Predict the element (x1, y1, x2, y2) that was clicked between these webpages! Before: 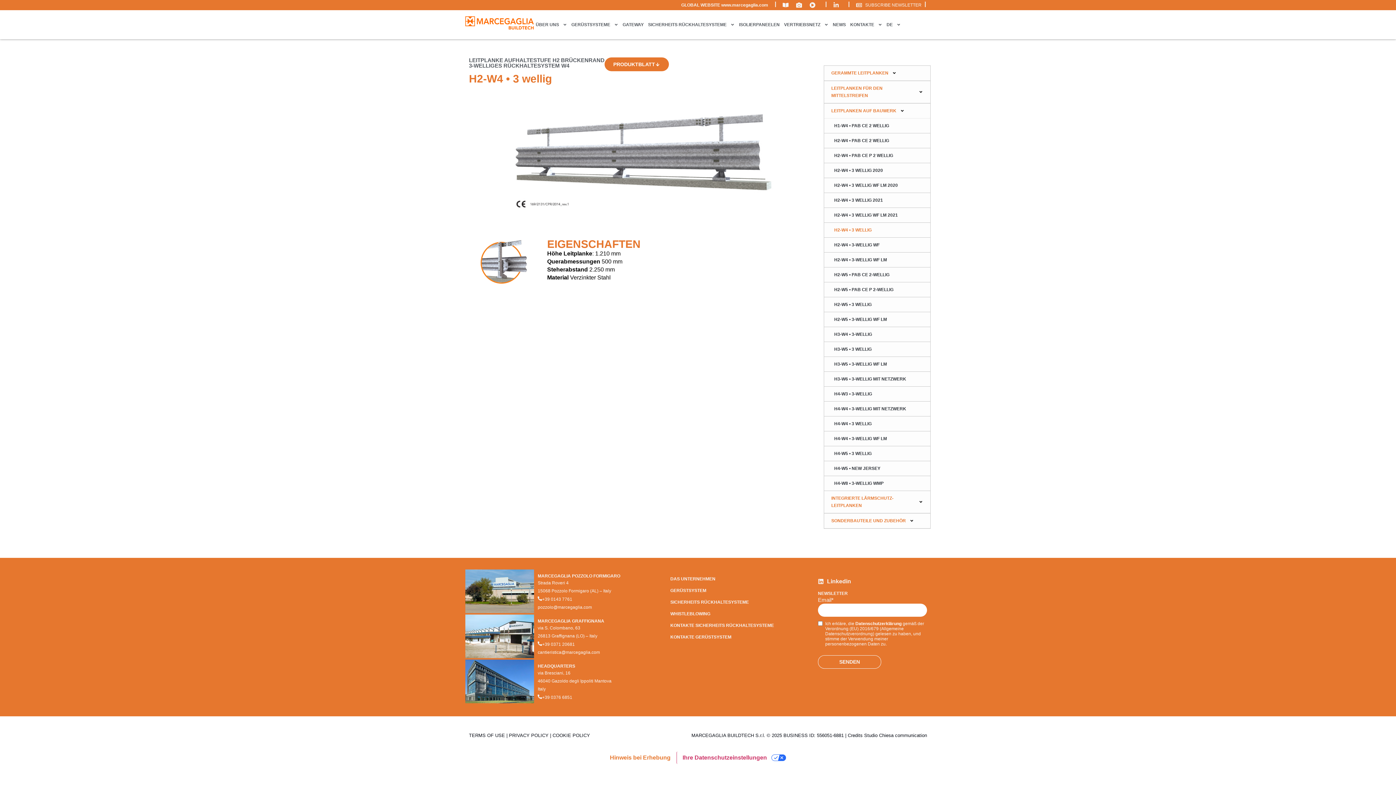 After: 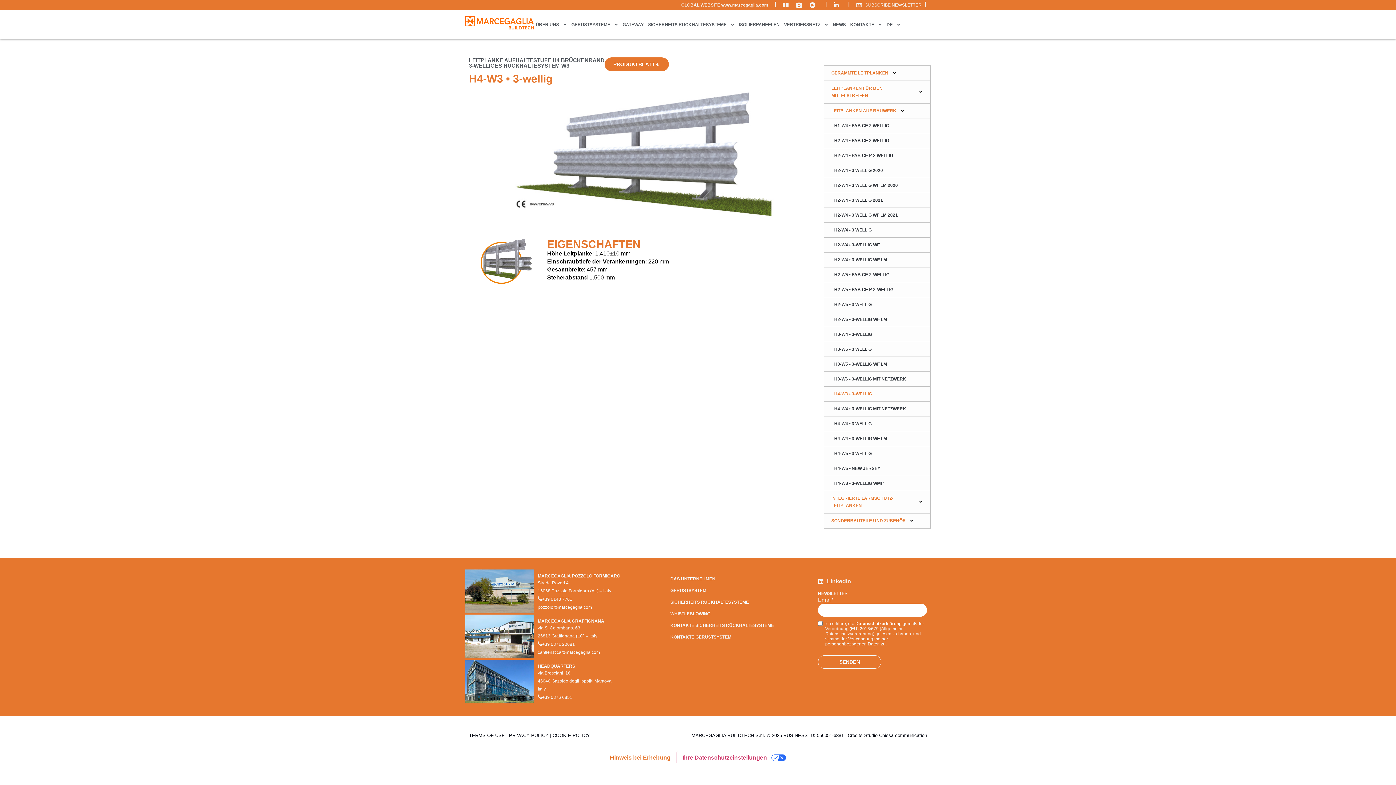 Action: label: H4-W3 • 3-WELLIG bbox: (824, 386, 930, 401)